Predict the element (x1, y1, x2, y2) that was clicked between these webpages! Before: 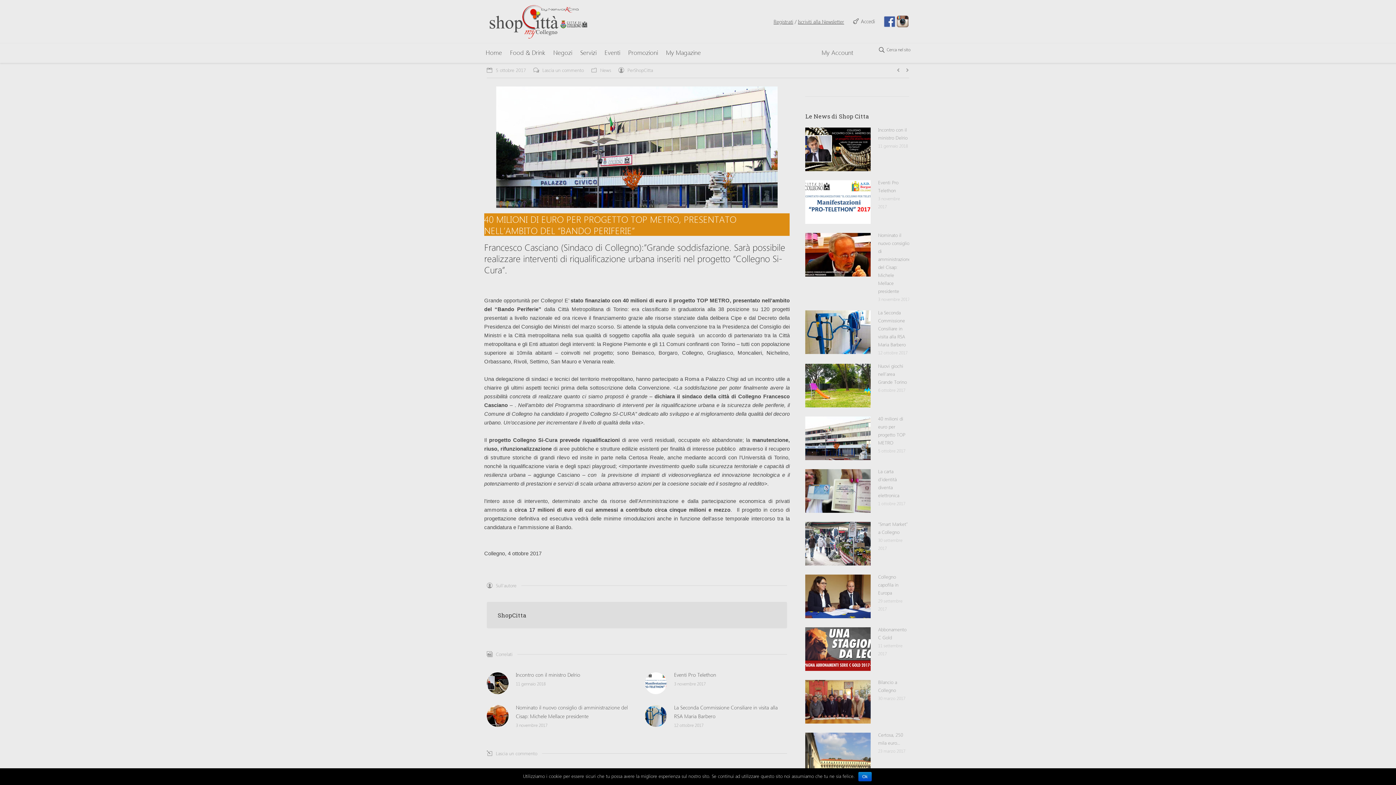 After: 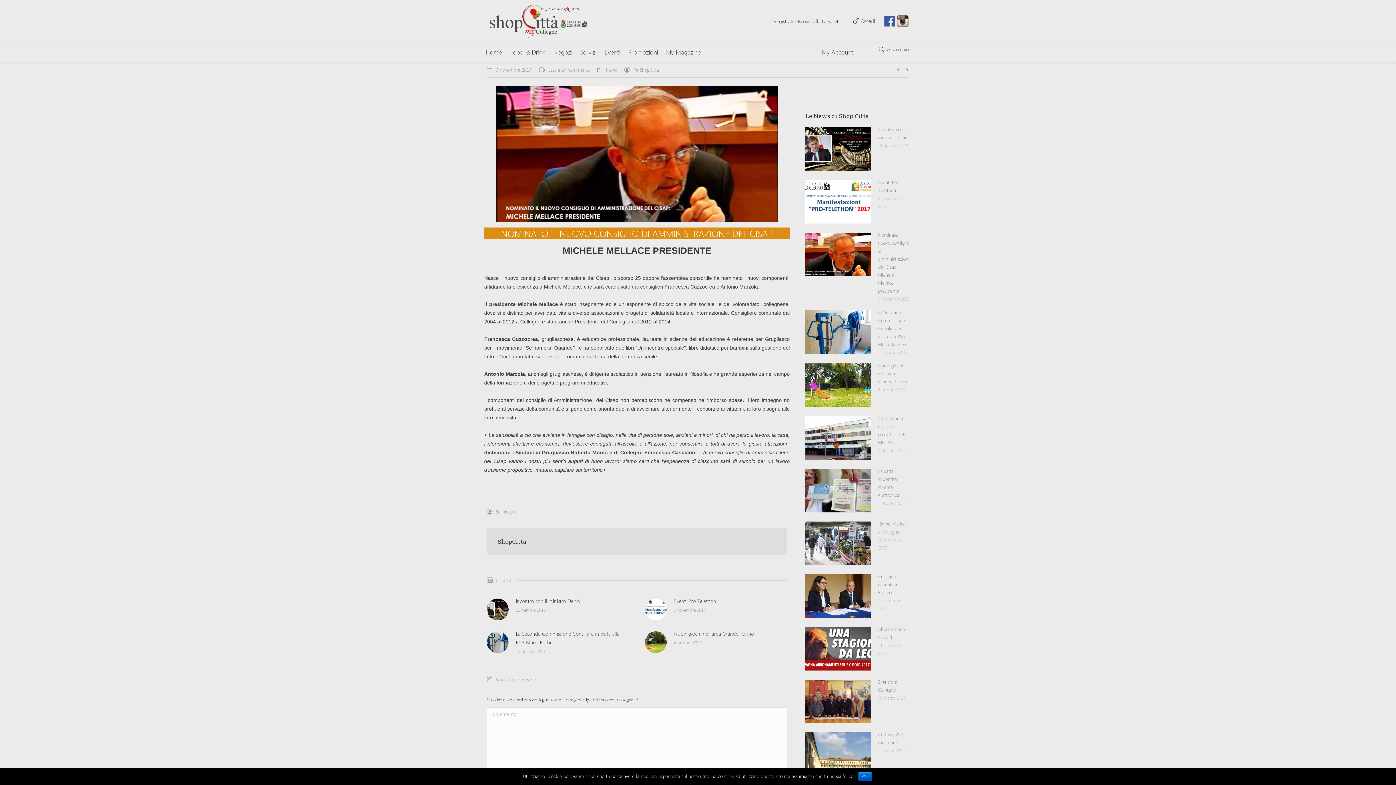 Action: bbox: (486, 705, 508, 727)